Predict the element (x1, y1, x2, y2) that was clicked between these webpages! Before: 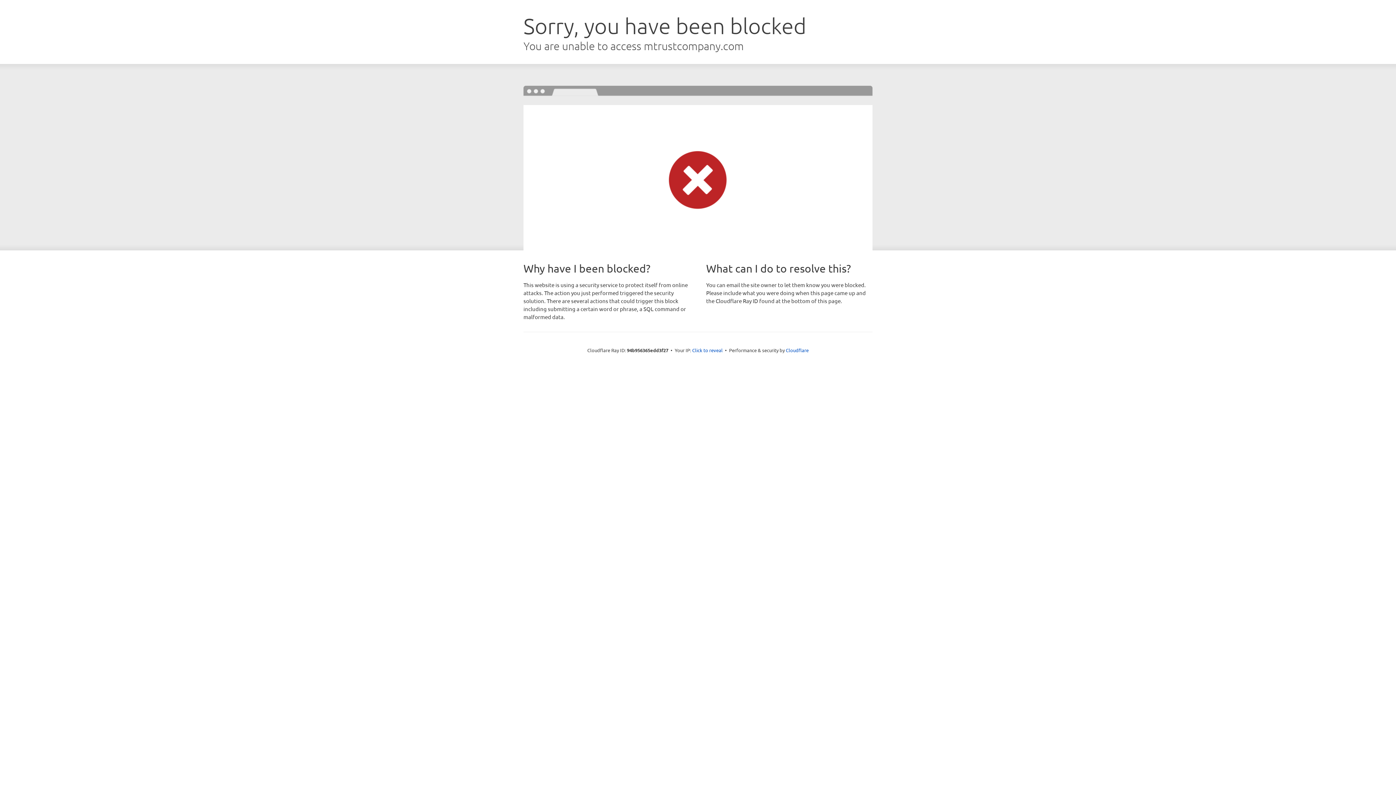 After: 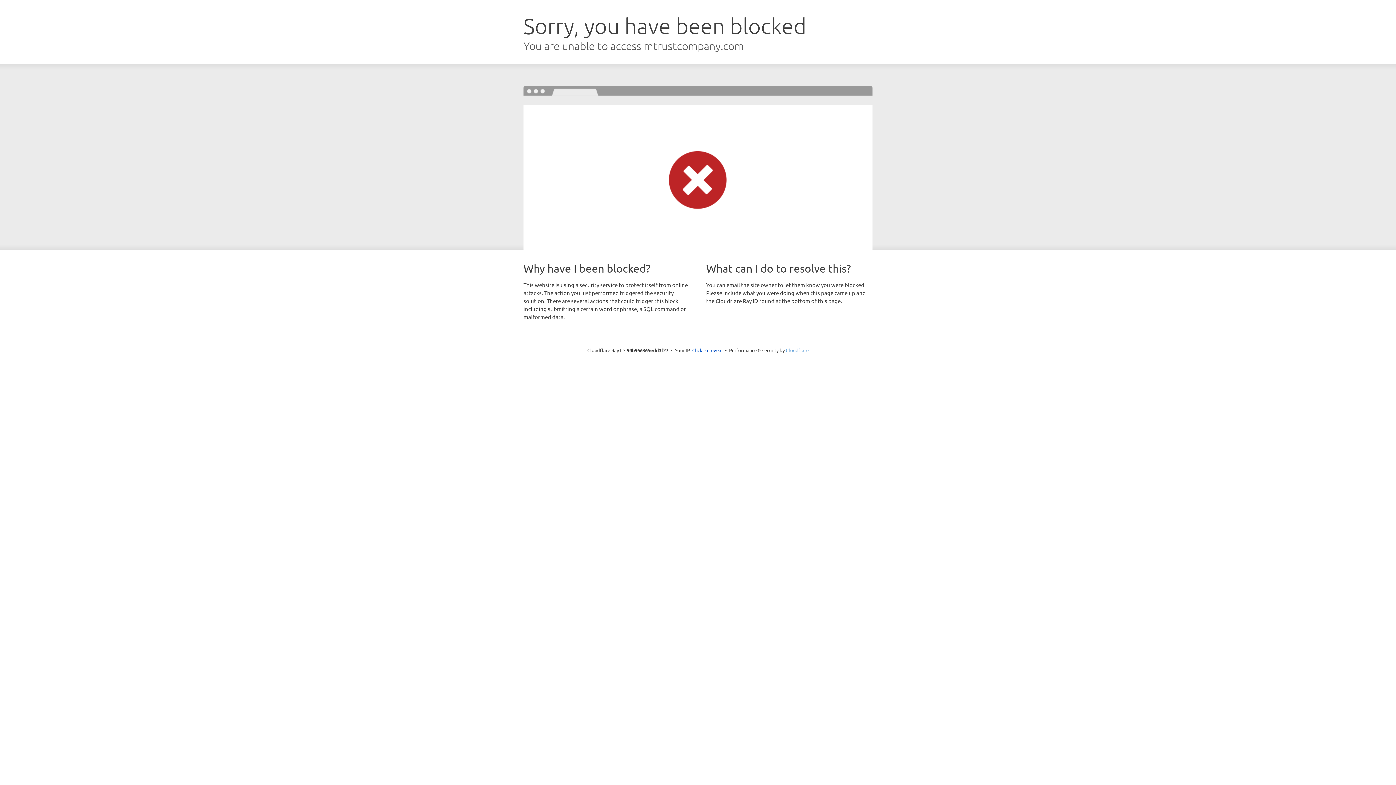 Action: label: Cloudflare bbox: (786, 347, 808, 353)